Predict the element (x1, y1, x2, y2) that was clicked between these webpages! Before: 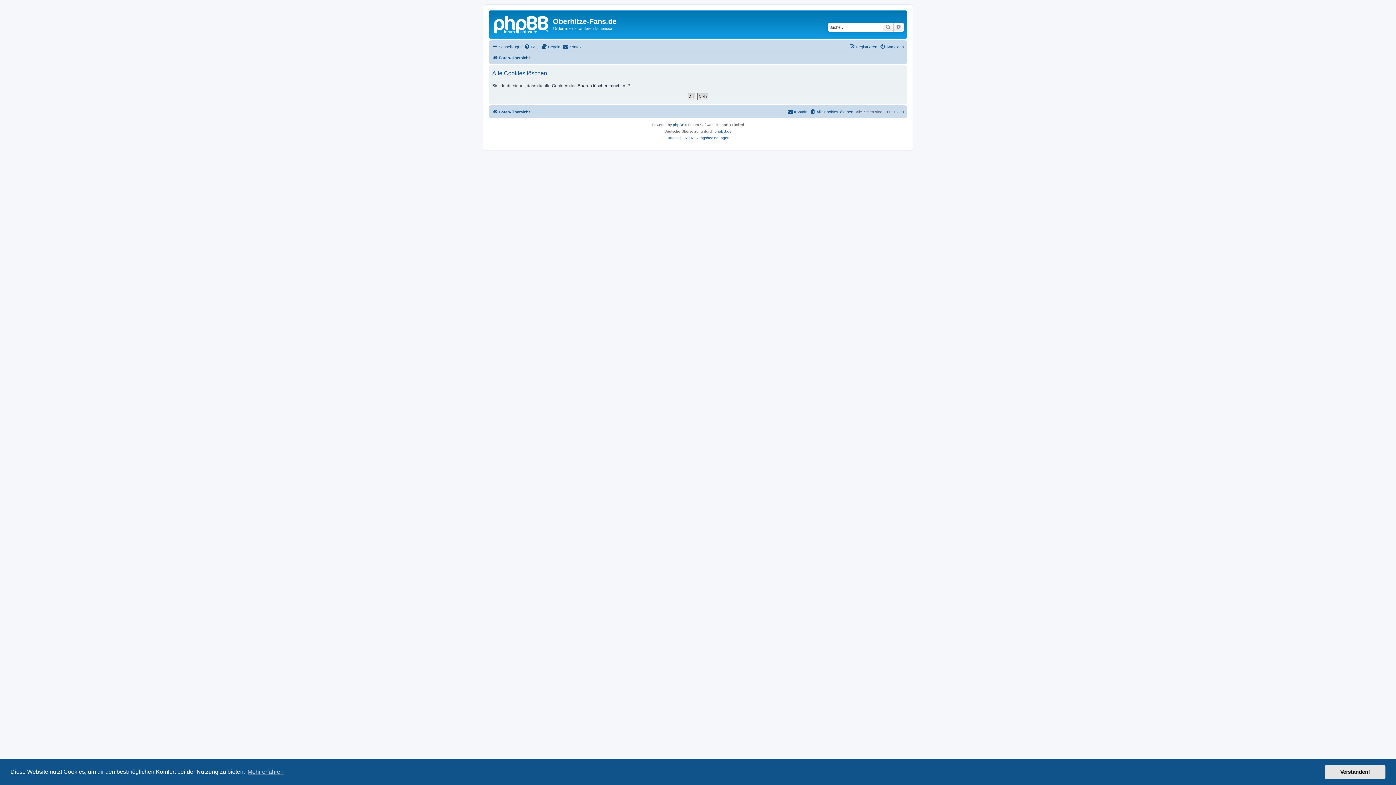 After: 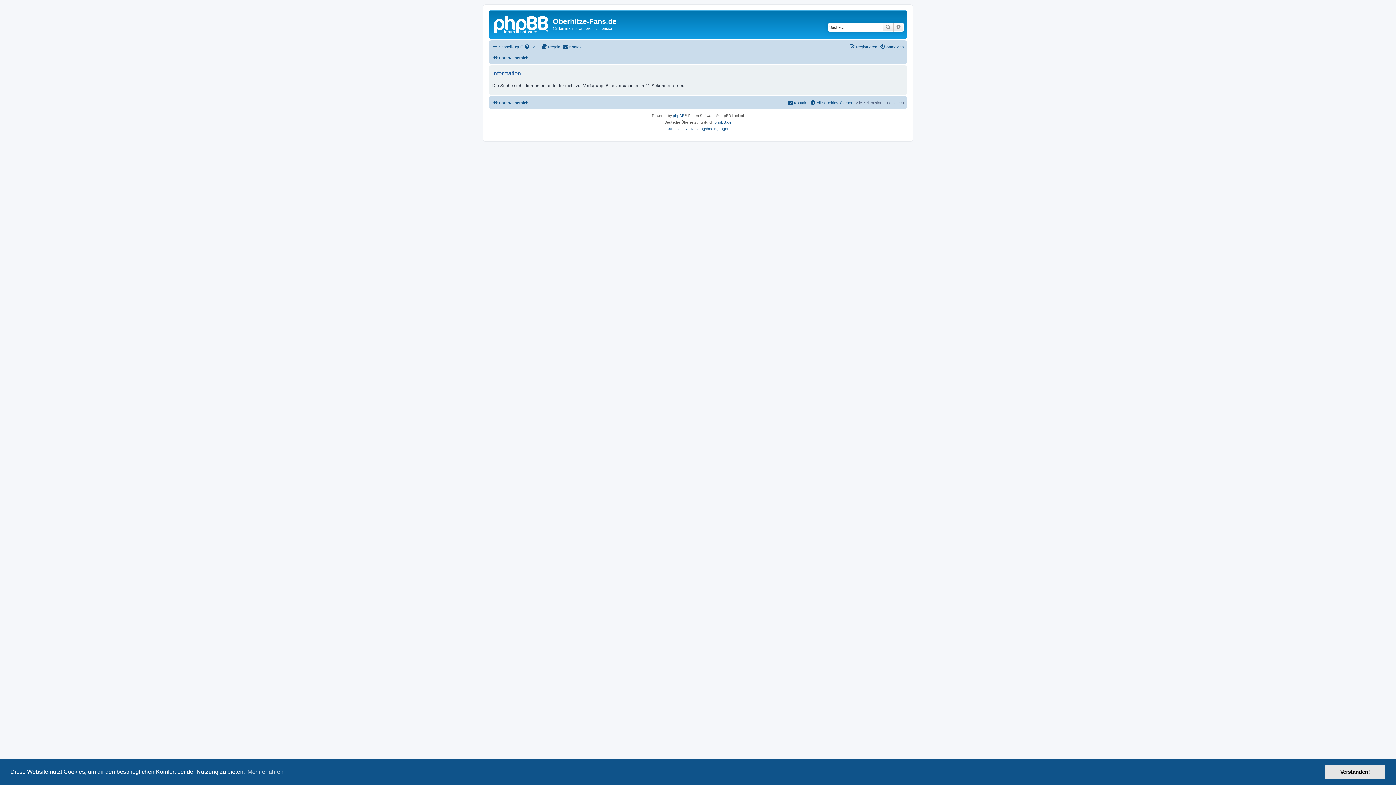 Action: label: Erweiterte Suche bbox: (893, 22, 904, 31)